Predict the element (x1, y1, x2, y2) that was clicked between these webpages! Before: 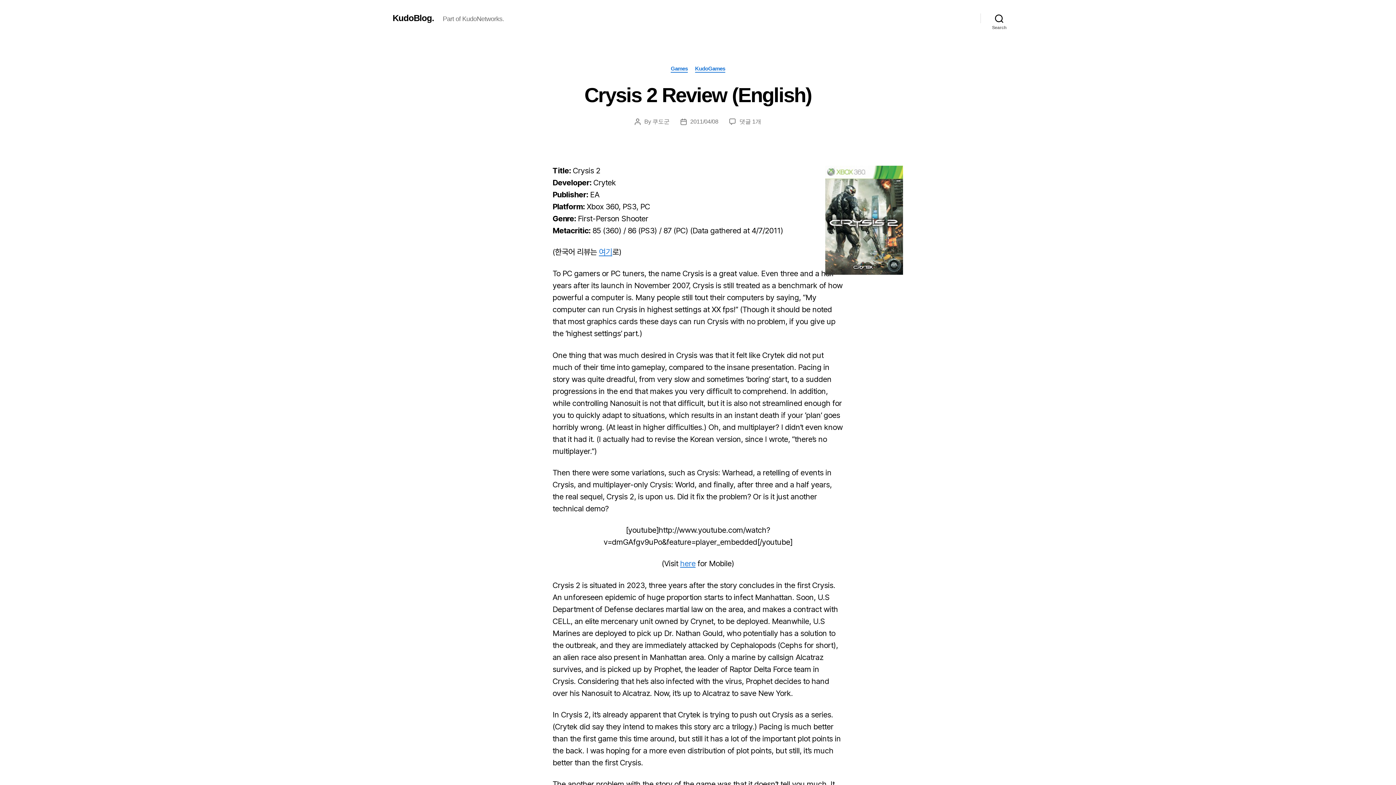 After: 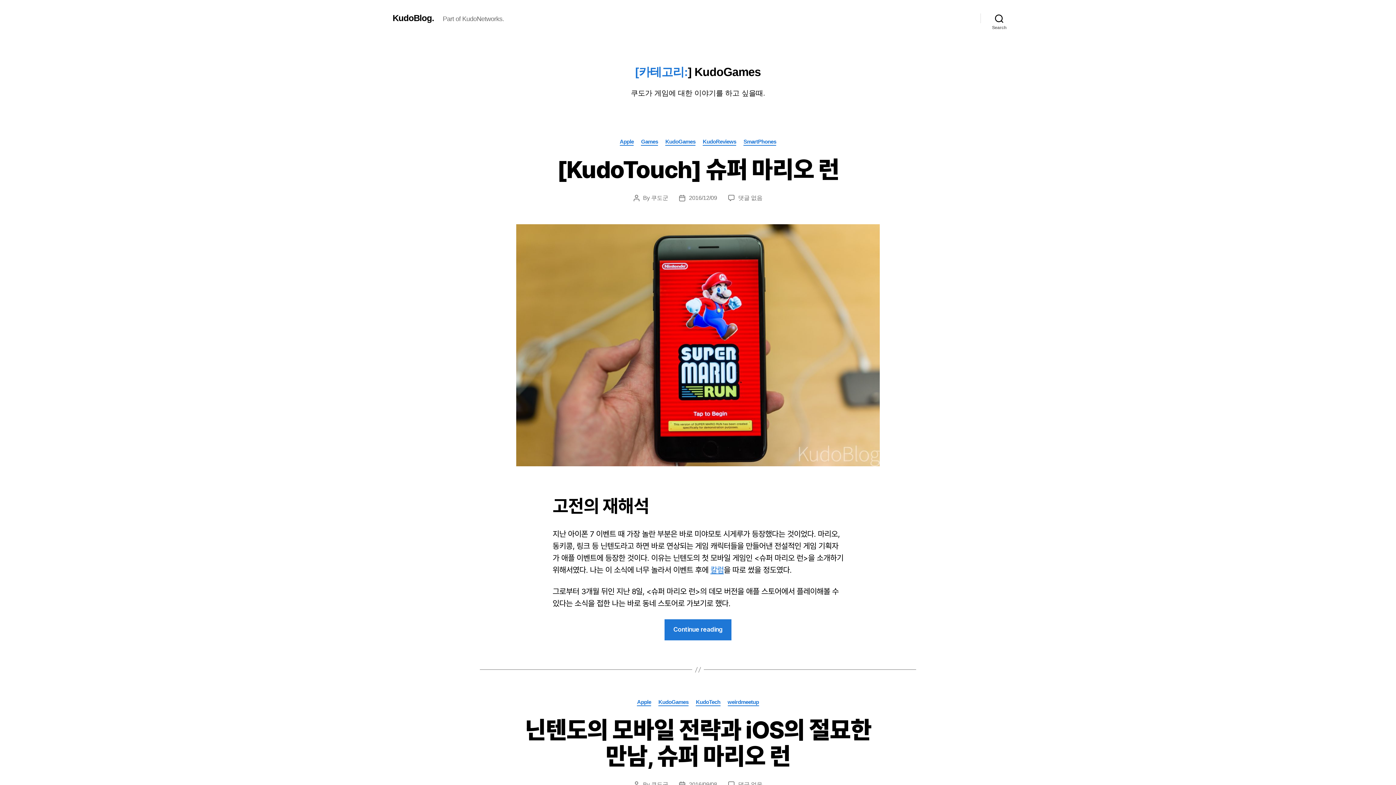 Action: label: KudoGames bbox: (695, 65, 725, 72)